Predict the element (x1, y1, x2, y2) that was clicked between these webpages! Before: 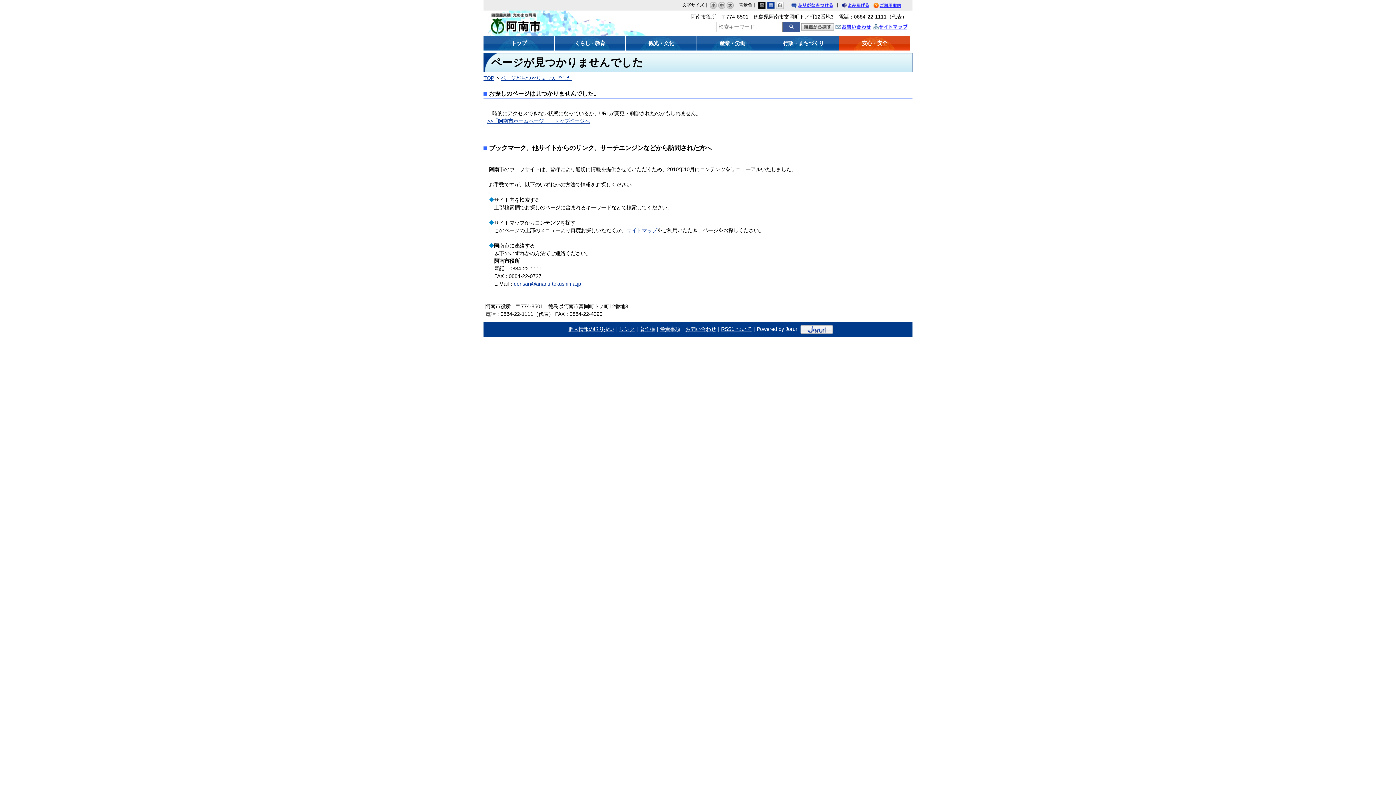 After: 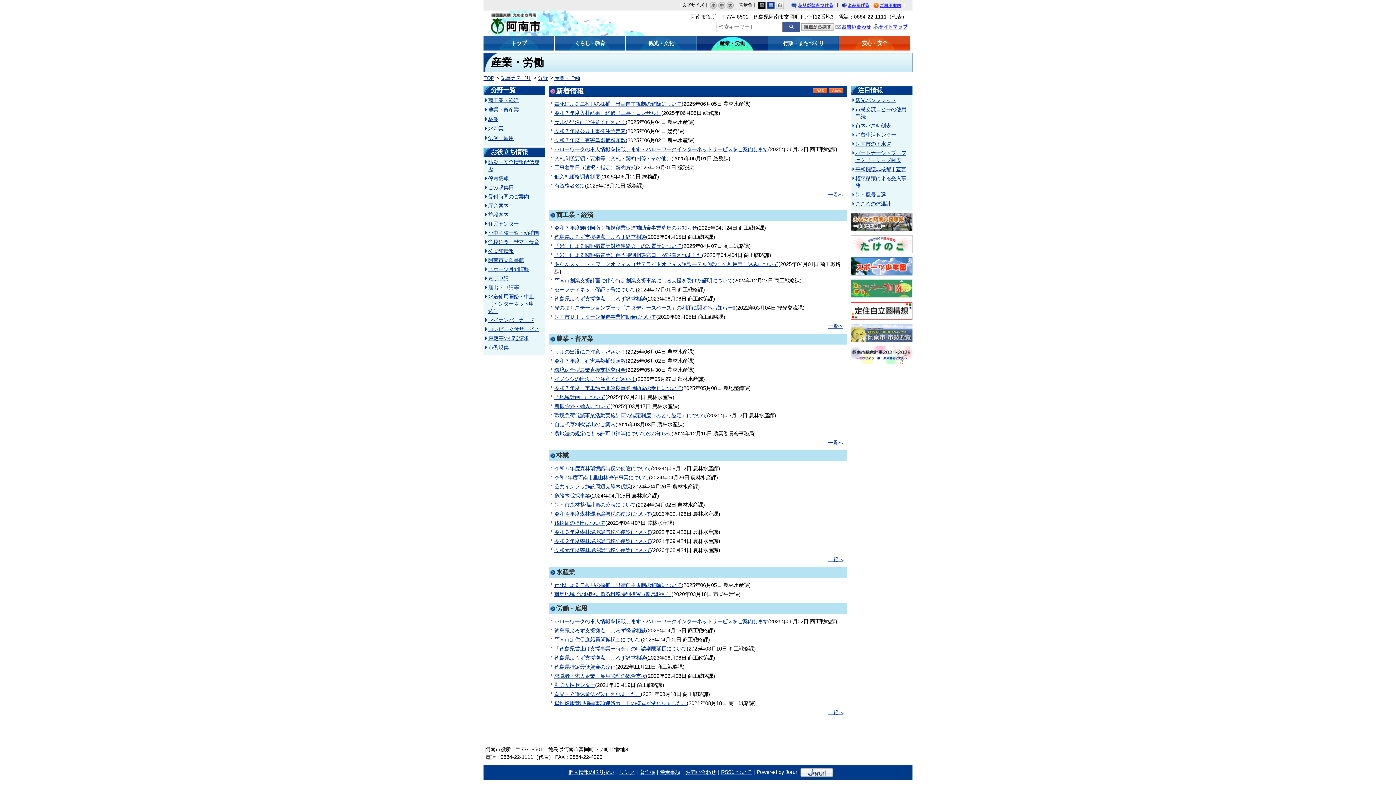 Action: label: 産業・労働 bbox: (697, 36, 767, 50)